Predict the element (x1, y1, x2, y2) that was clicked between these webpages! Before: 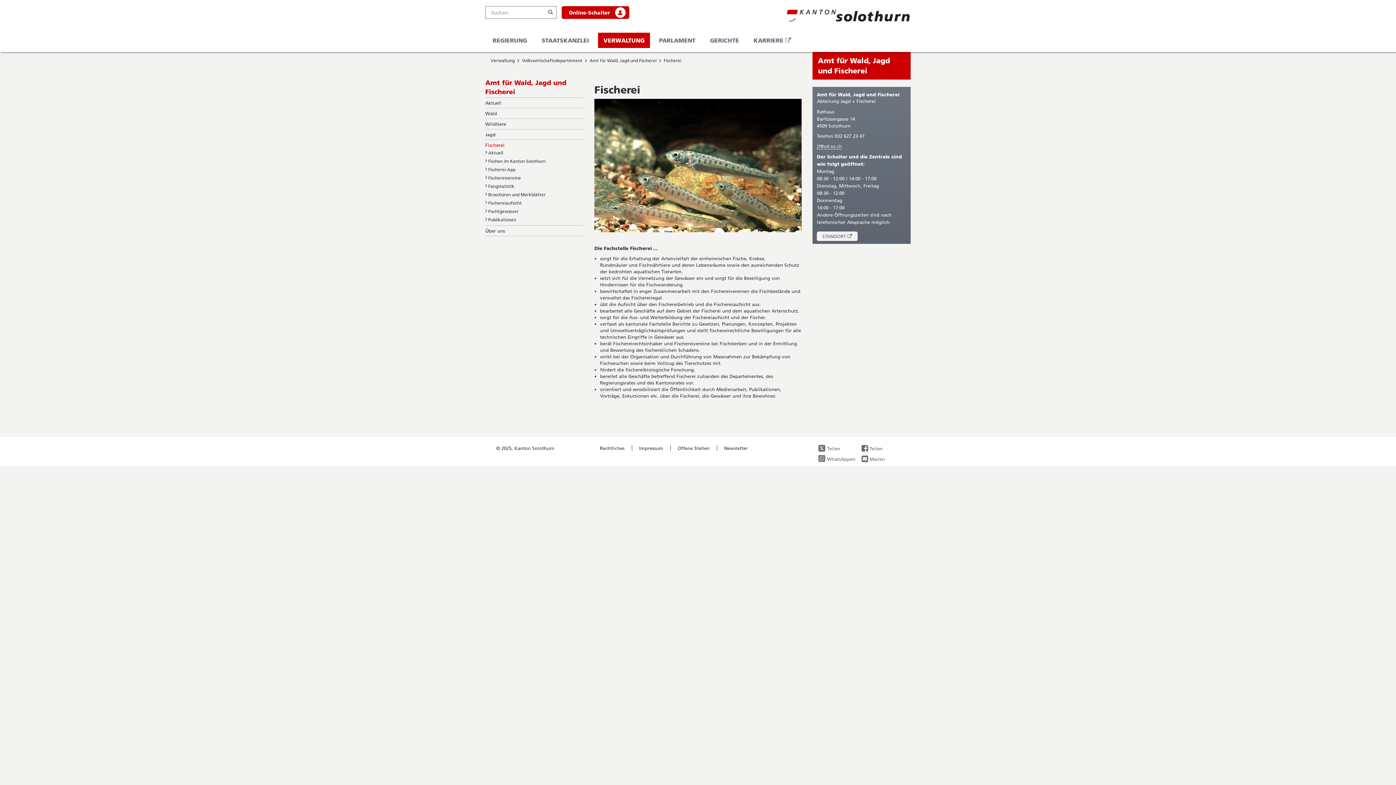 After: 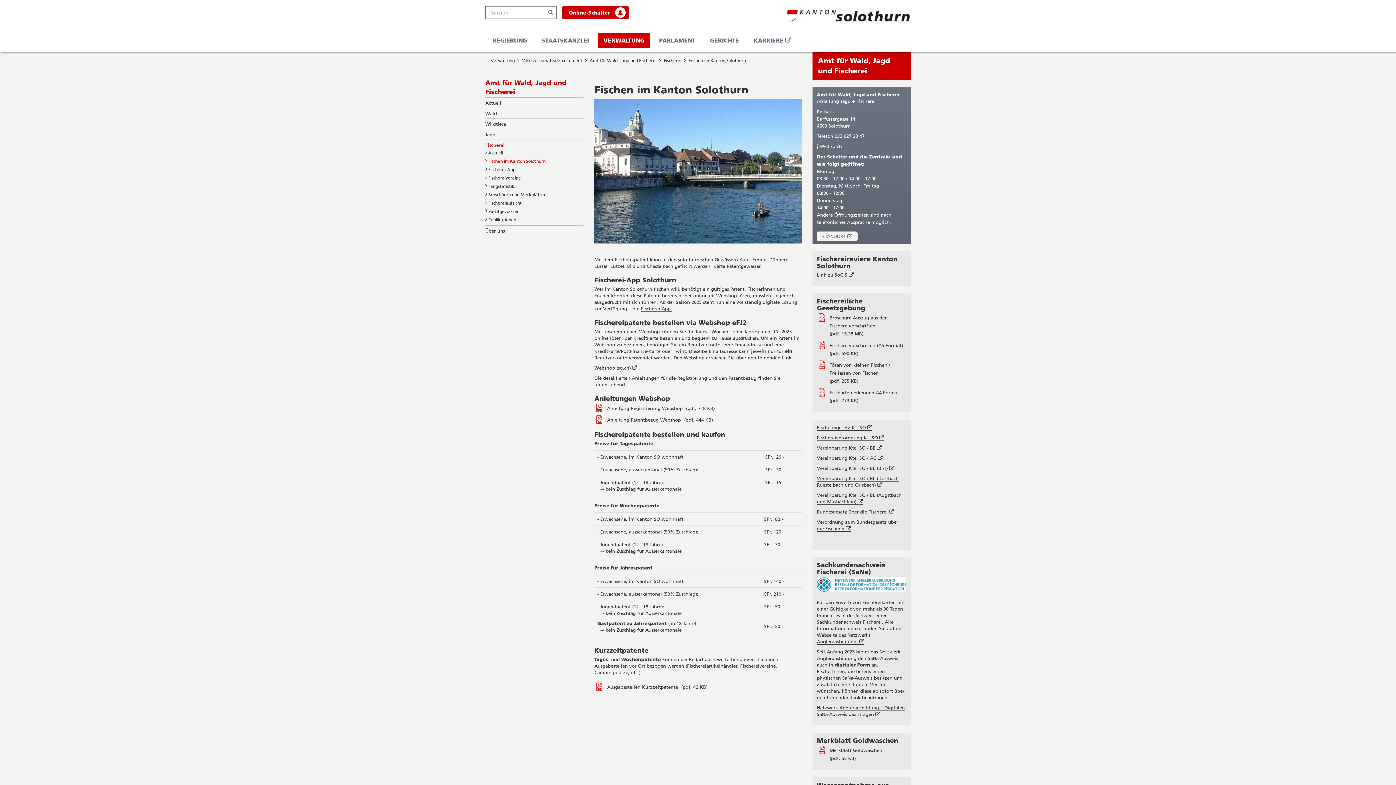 Action: bbox: (485, 158, 545, 164) label: Fischen im Kanton Solothurn